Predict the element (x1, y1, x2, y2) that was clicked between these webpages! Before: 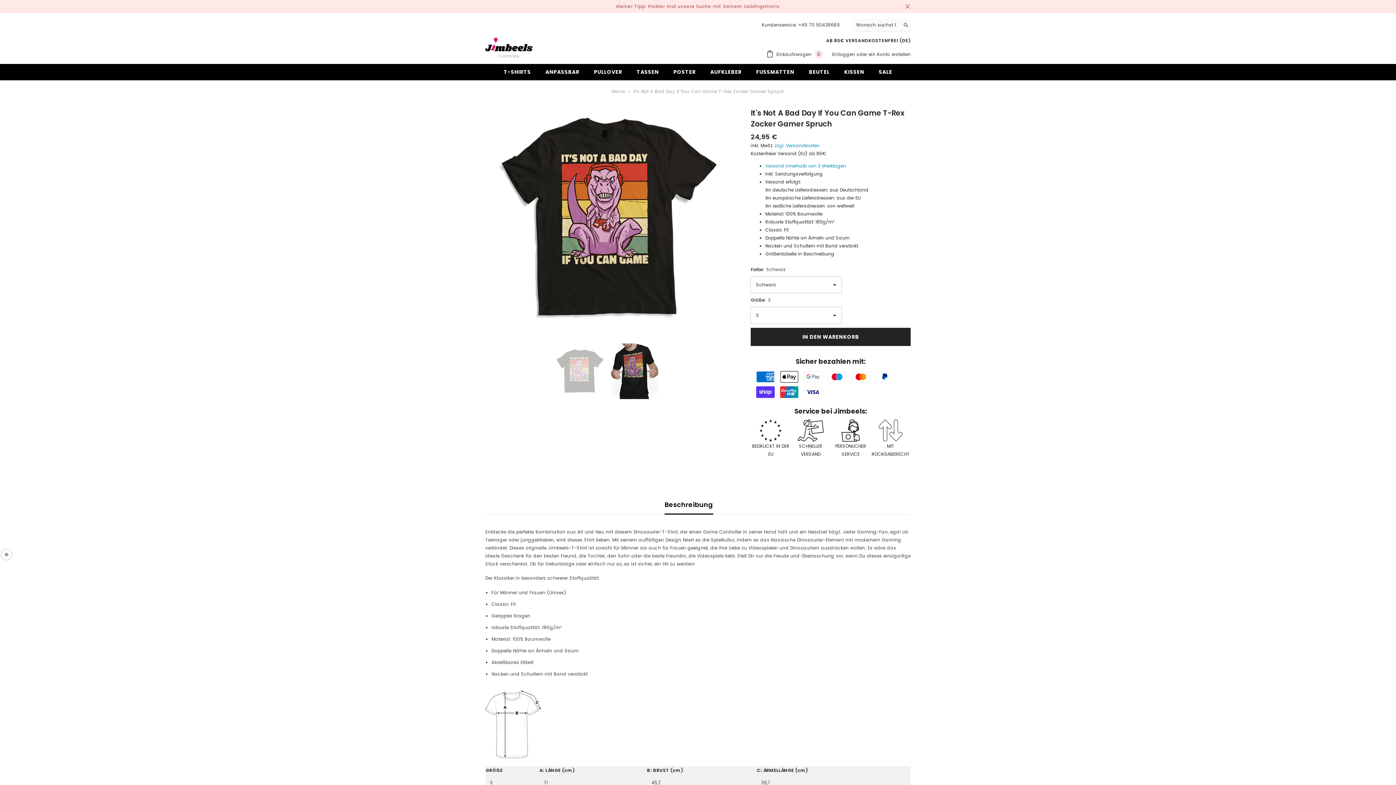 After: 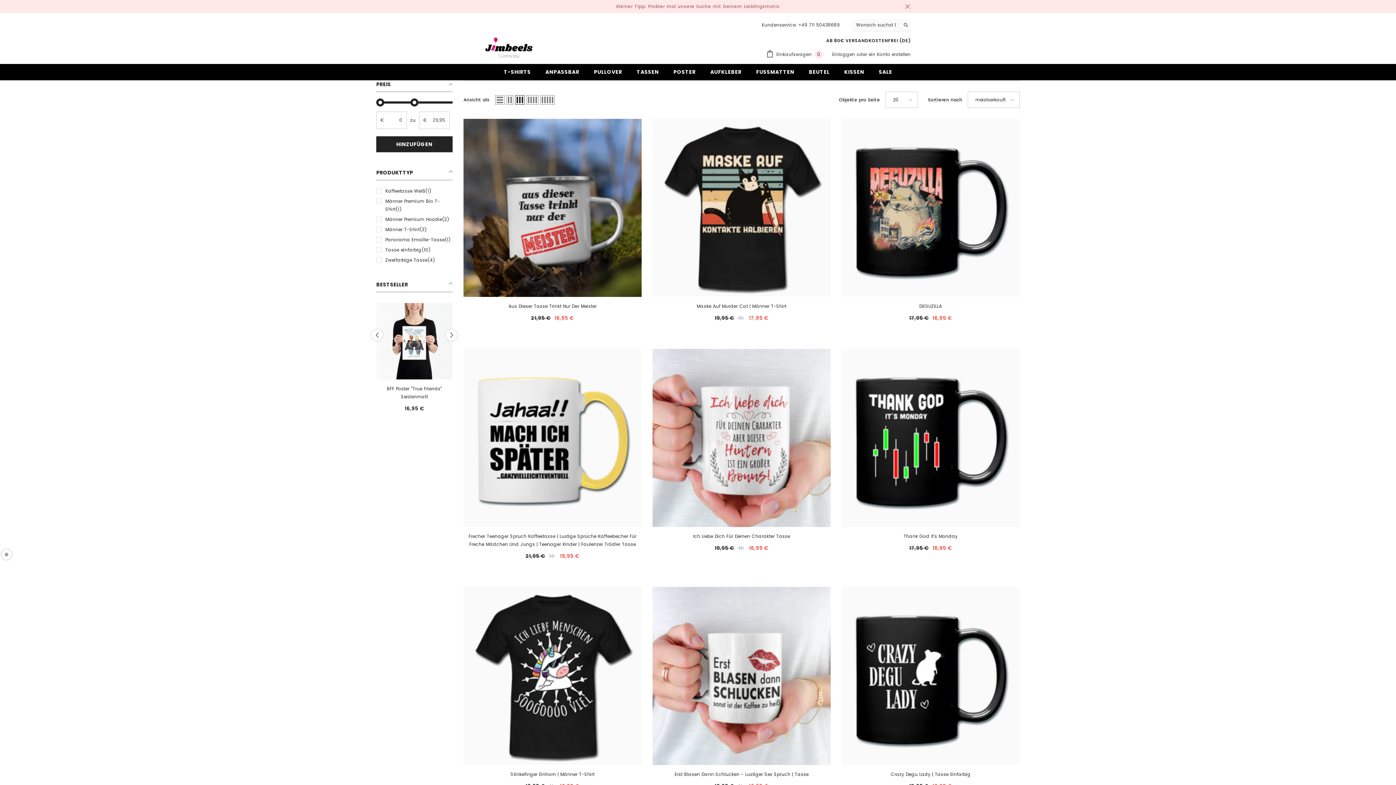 Action: label: SALE bbox: (871, 68, 899, 80)